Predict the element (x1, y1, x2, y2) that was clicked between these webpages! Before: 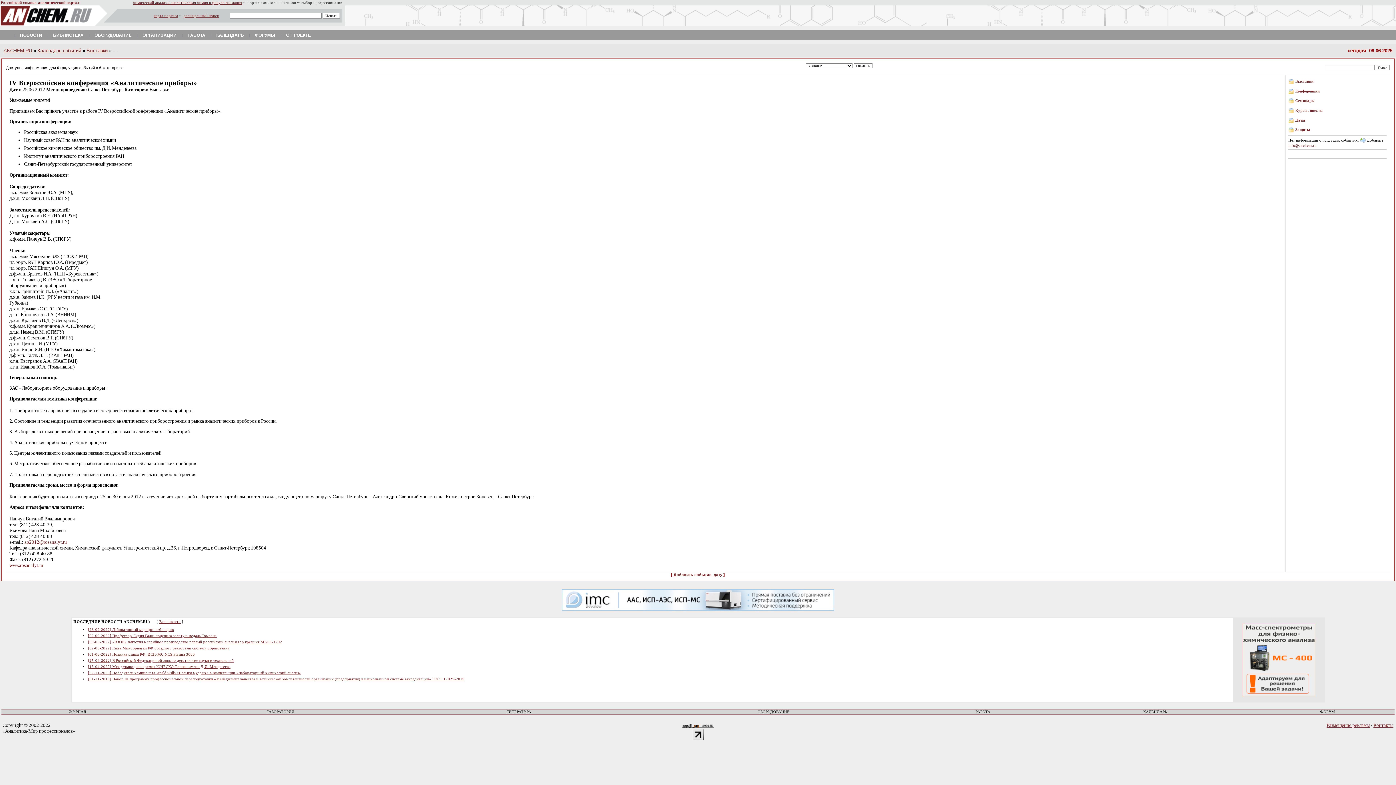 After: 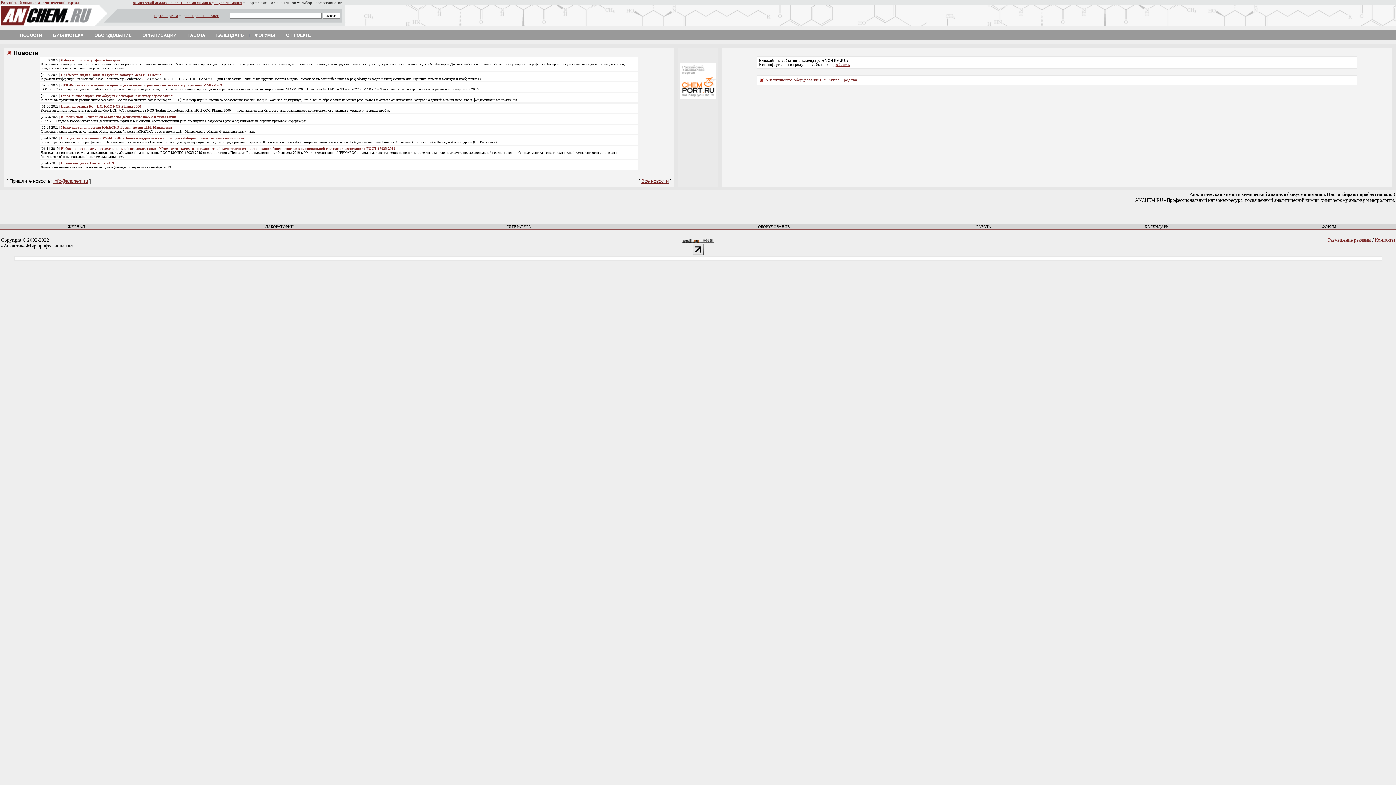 Action: bbox: (3, 48, 32, 53) label: ANCHEM.RU